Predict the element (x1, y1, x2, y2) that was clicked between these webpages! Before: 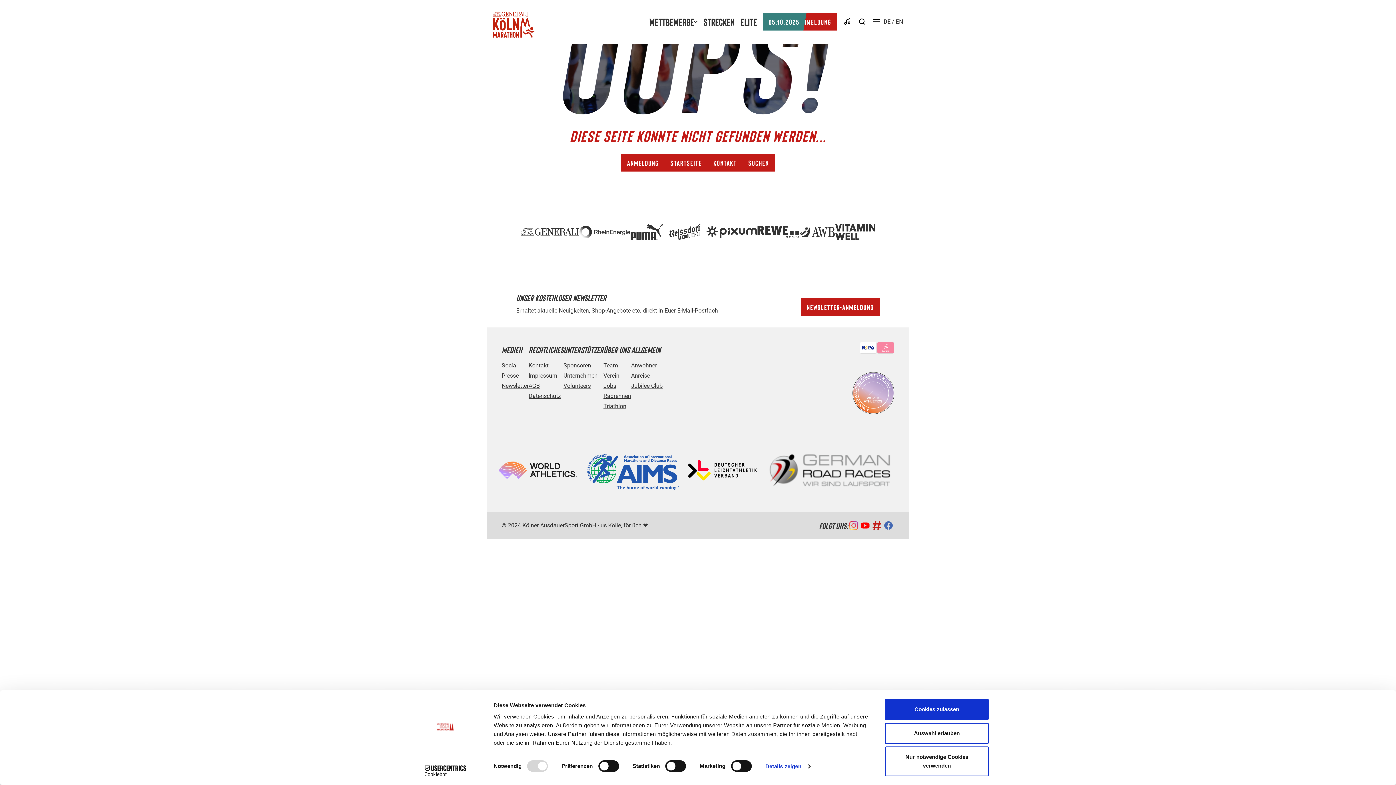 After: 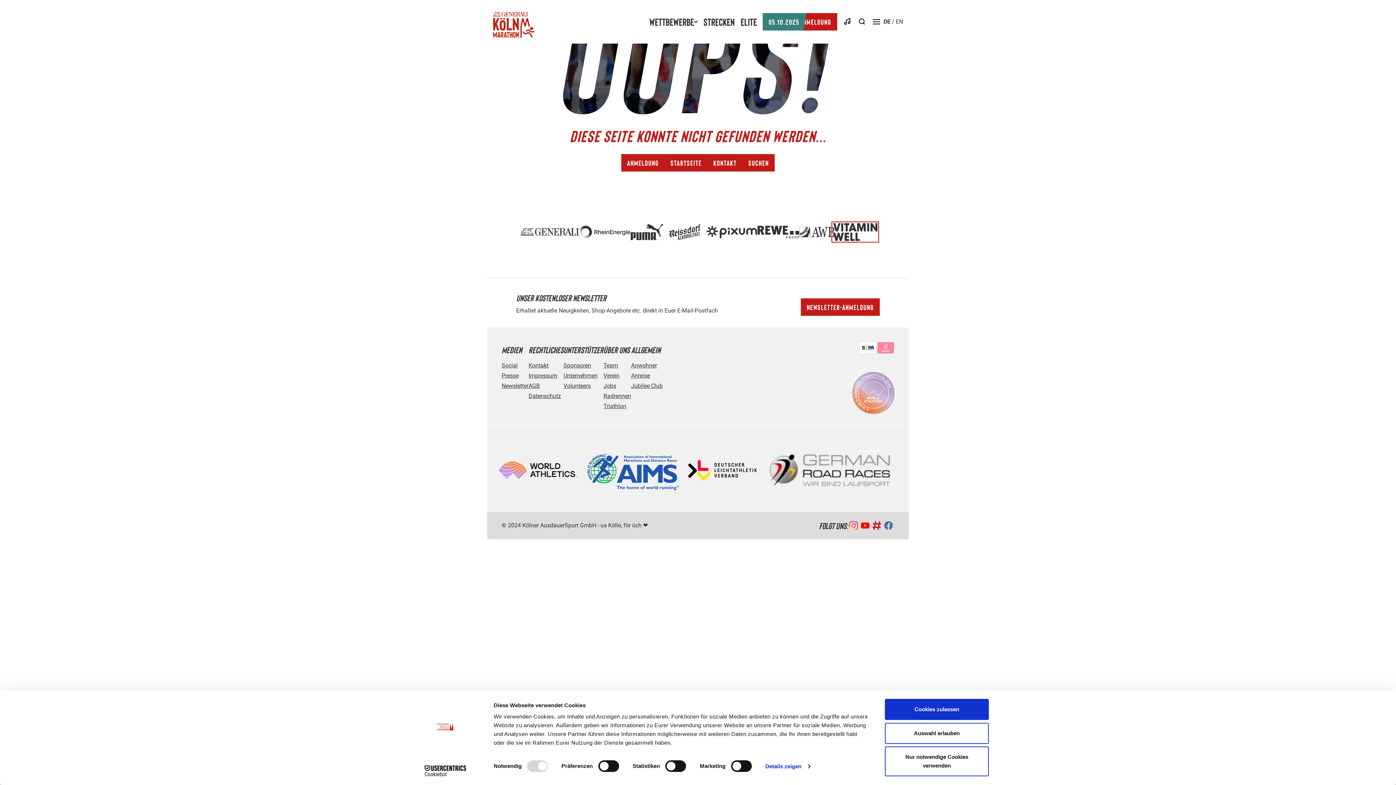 Action: bbox: (835, 223, 875, 240)